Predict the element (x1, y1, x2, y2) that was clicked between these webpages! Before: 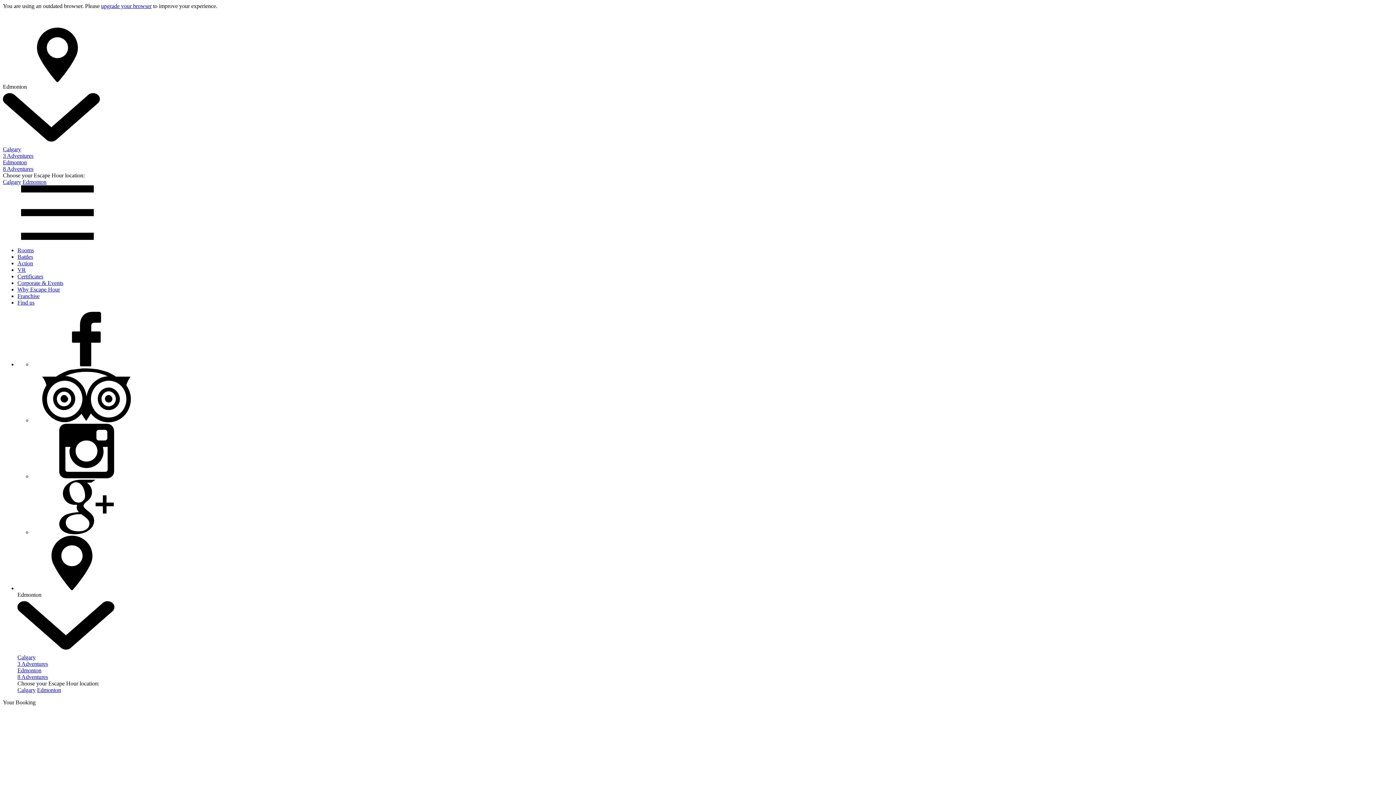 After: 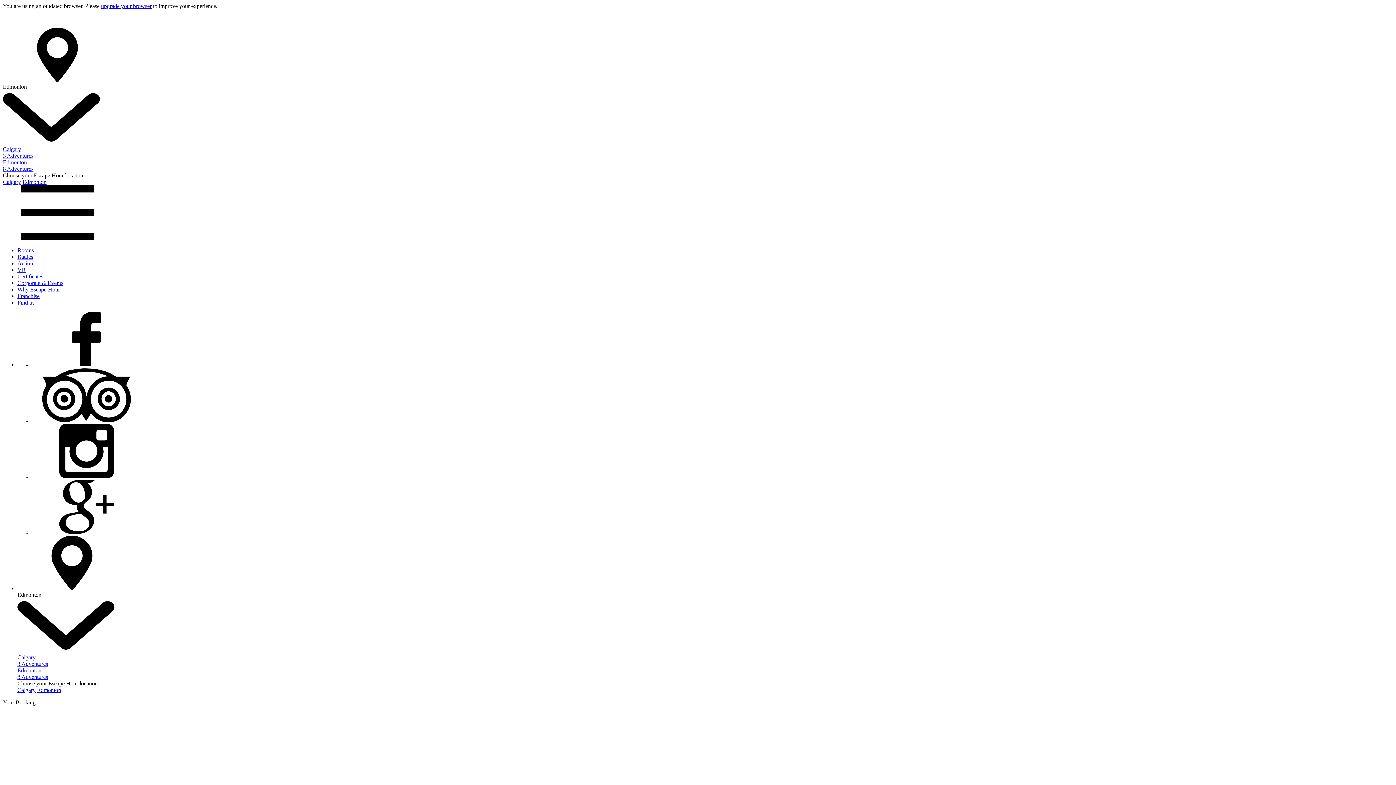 Action: bbox: (101, 2, 151, 9) label: upgrade your browser